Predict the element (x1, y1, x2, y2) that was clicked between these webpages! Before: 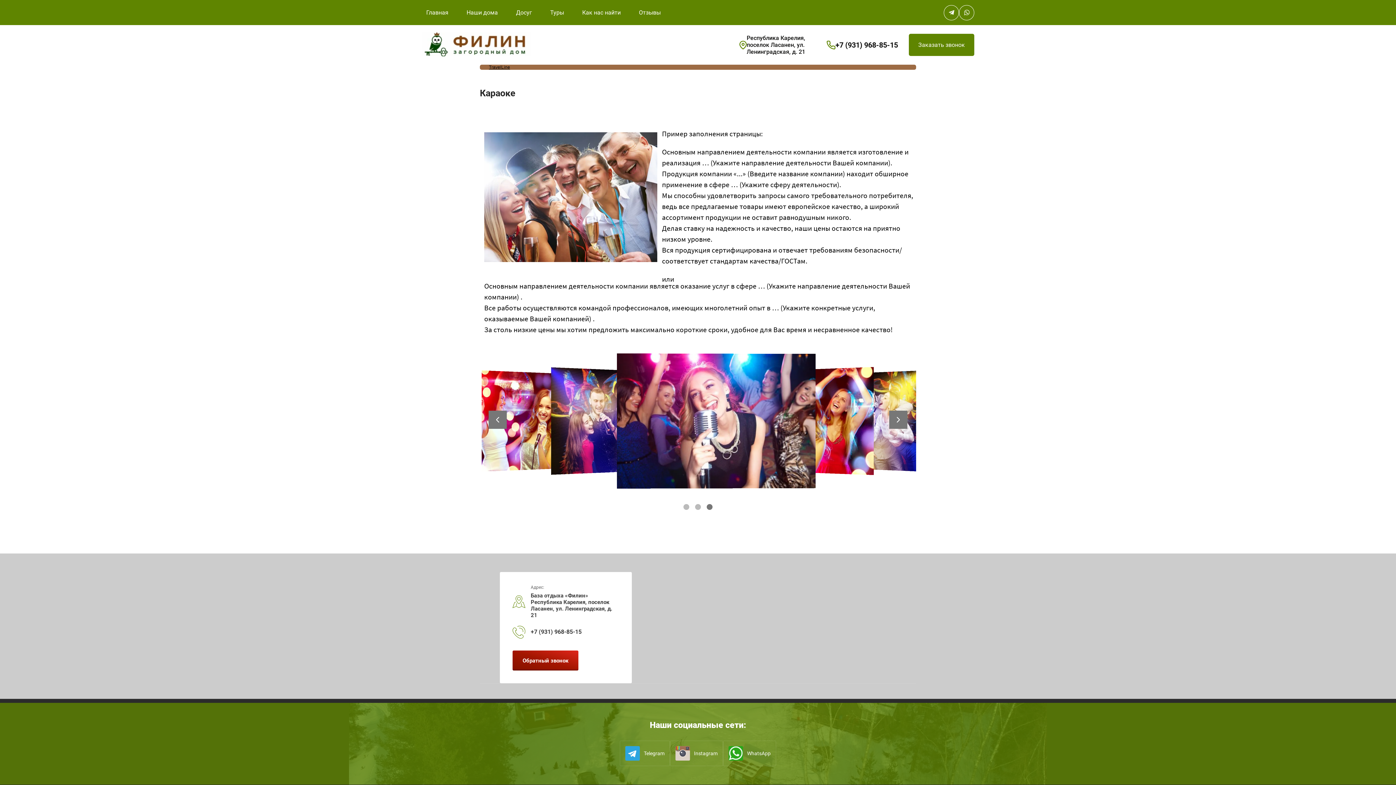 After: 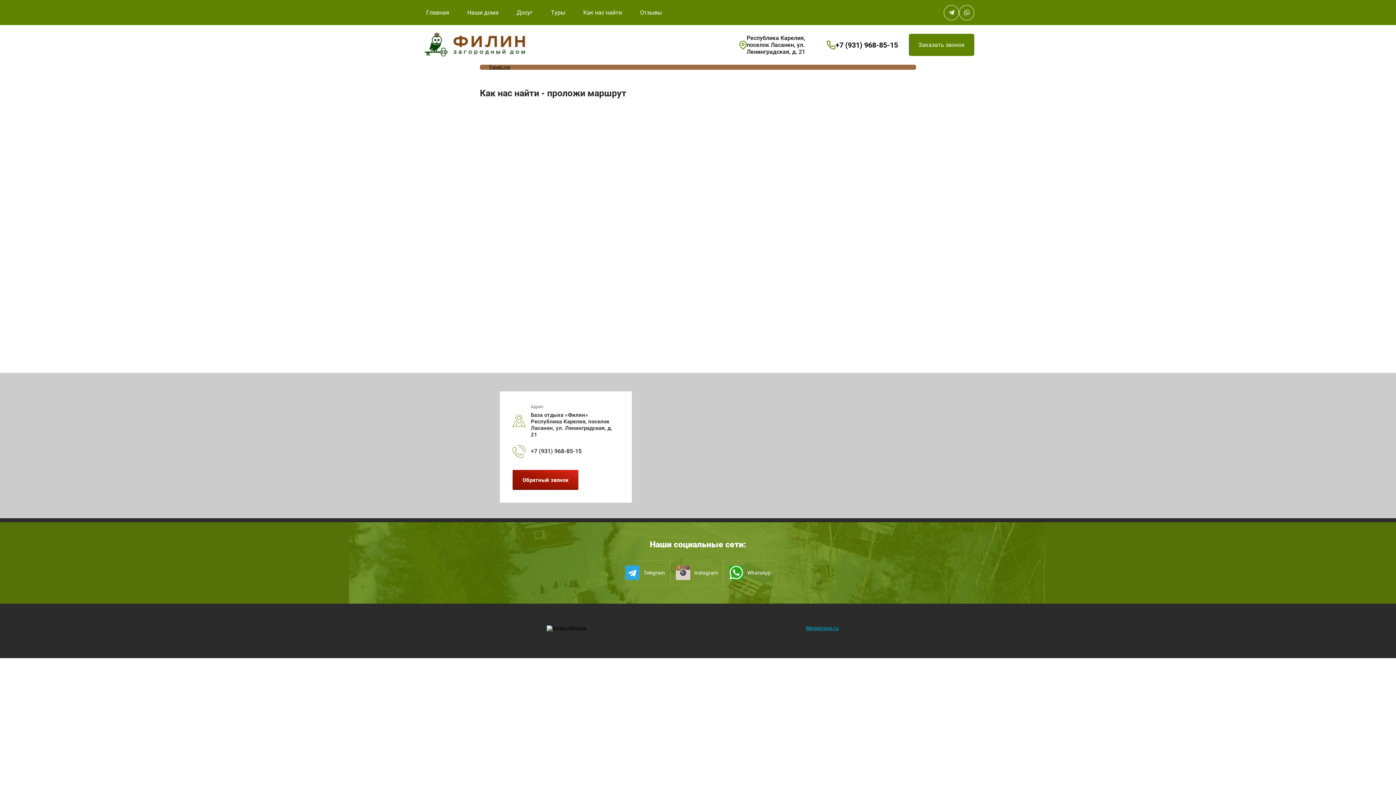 Action: bbox: (573, 0, 630, 25) label: Как нас найти